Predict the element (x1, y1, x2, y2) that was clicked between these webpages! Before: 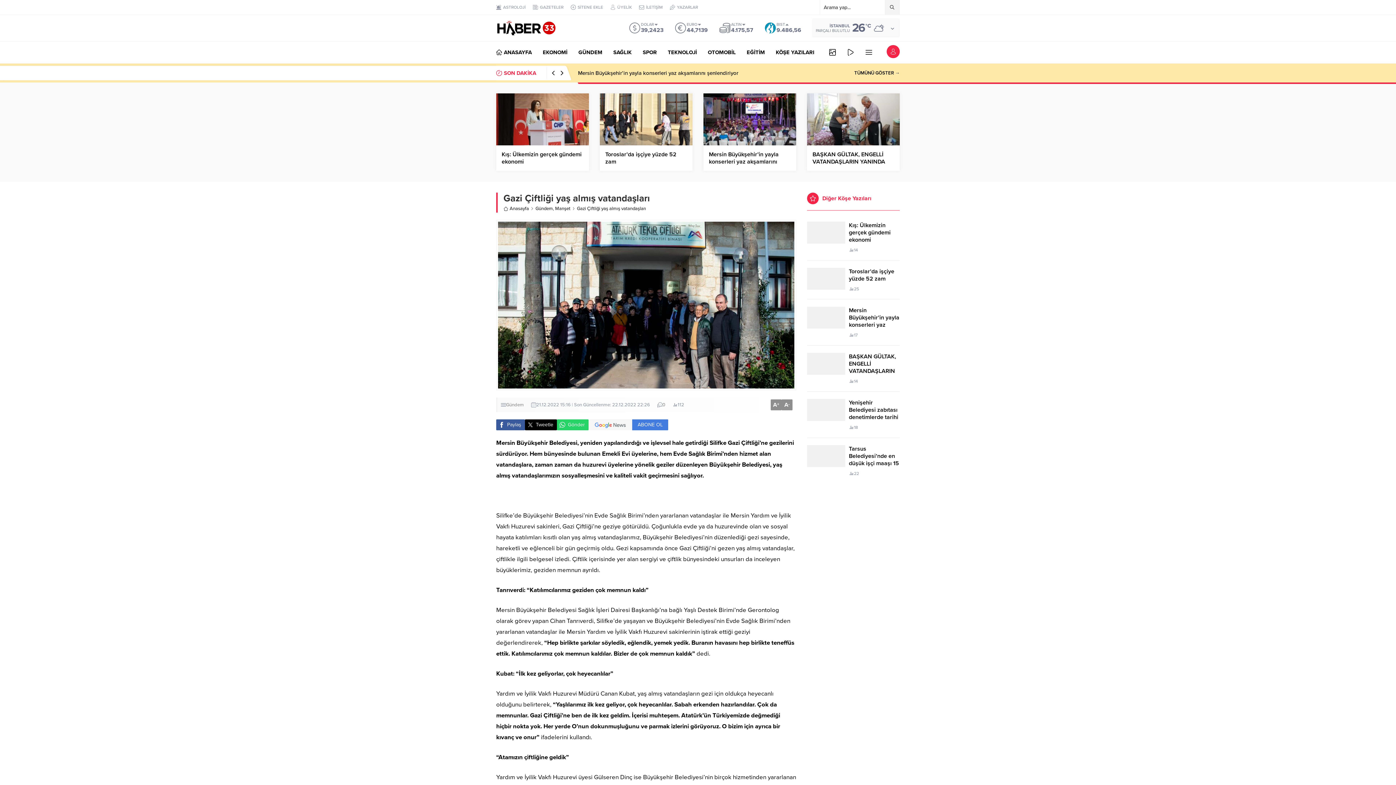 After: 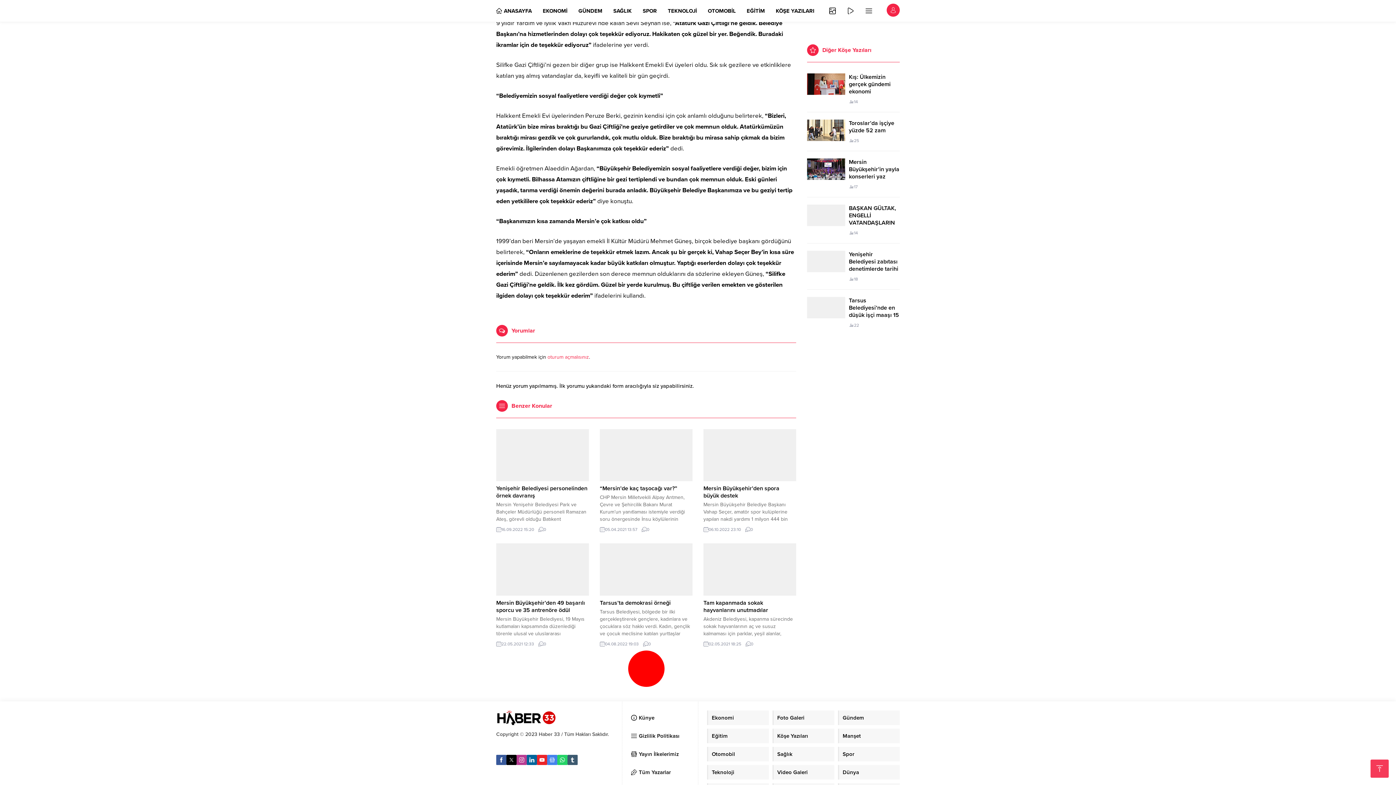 Action: bbox: (662, 402, 665, 407) label: 0